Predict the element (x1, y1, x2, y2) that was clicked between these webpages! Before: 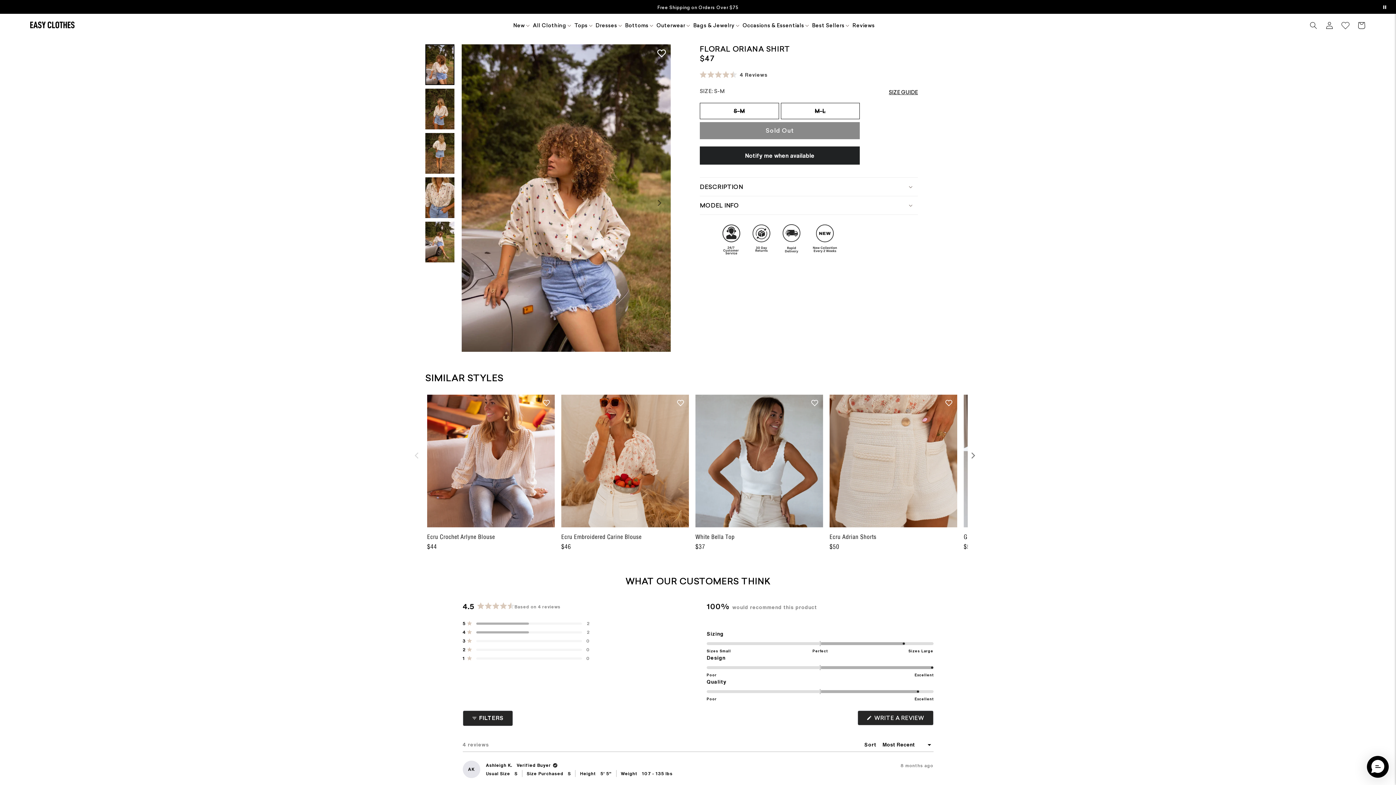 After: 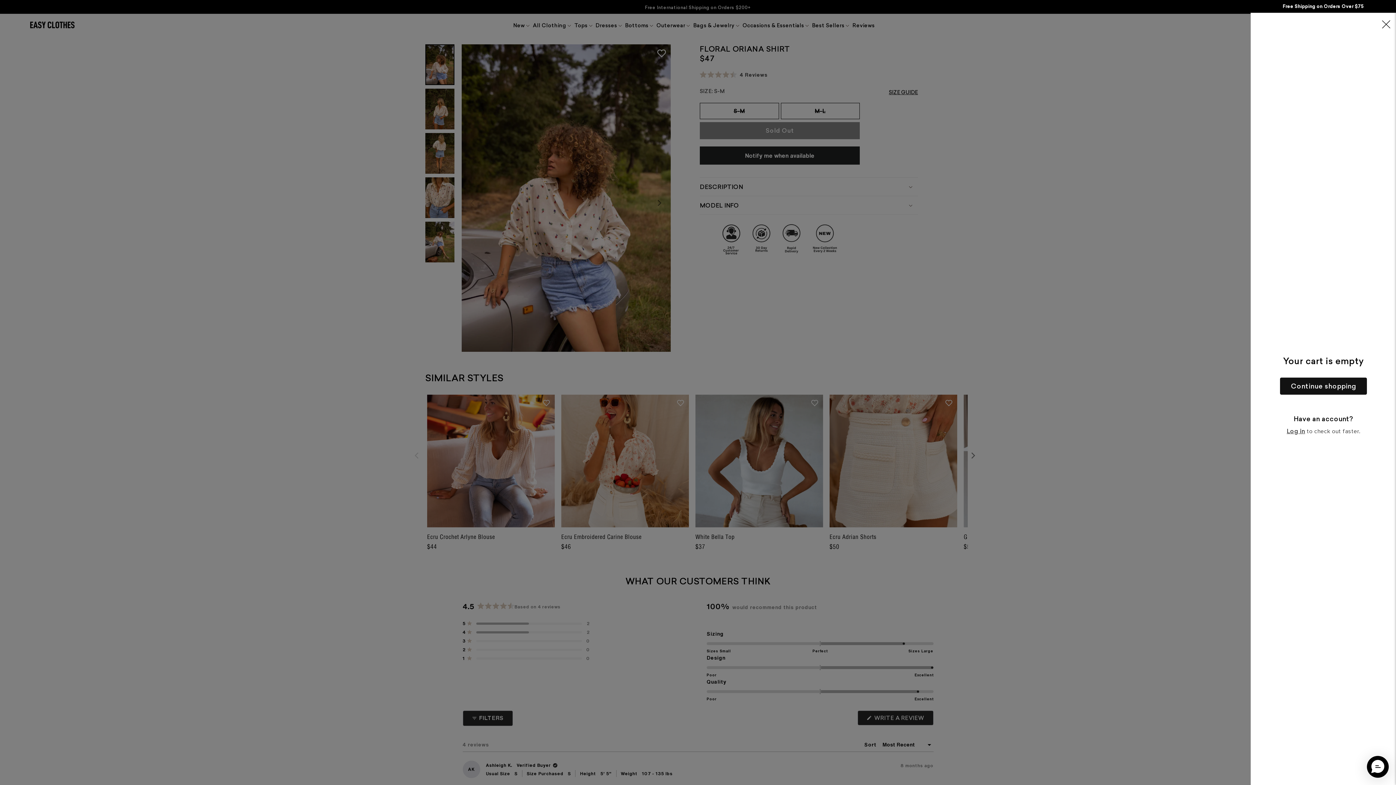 Action: bbox: (1353, 17, 1369, 33) label: Cart